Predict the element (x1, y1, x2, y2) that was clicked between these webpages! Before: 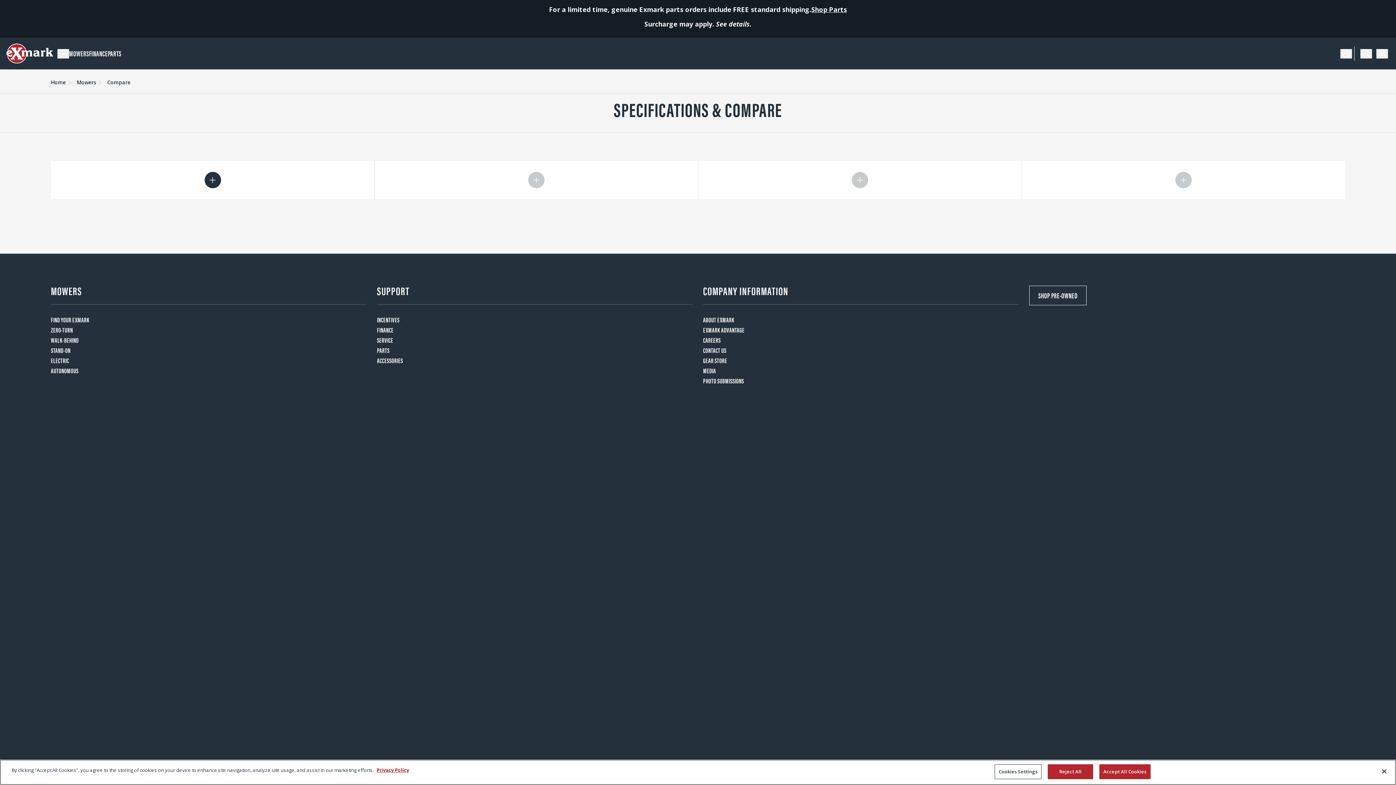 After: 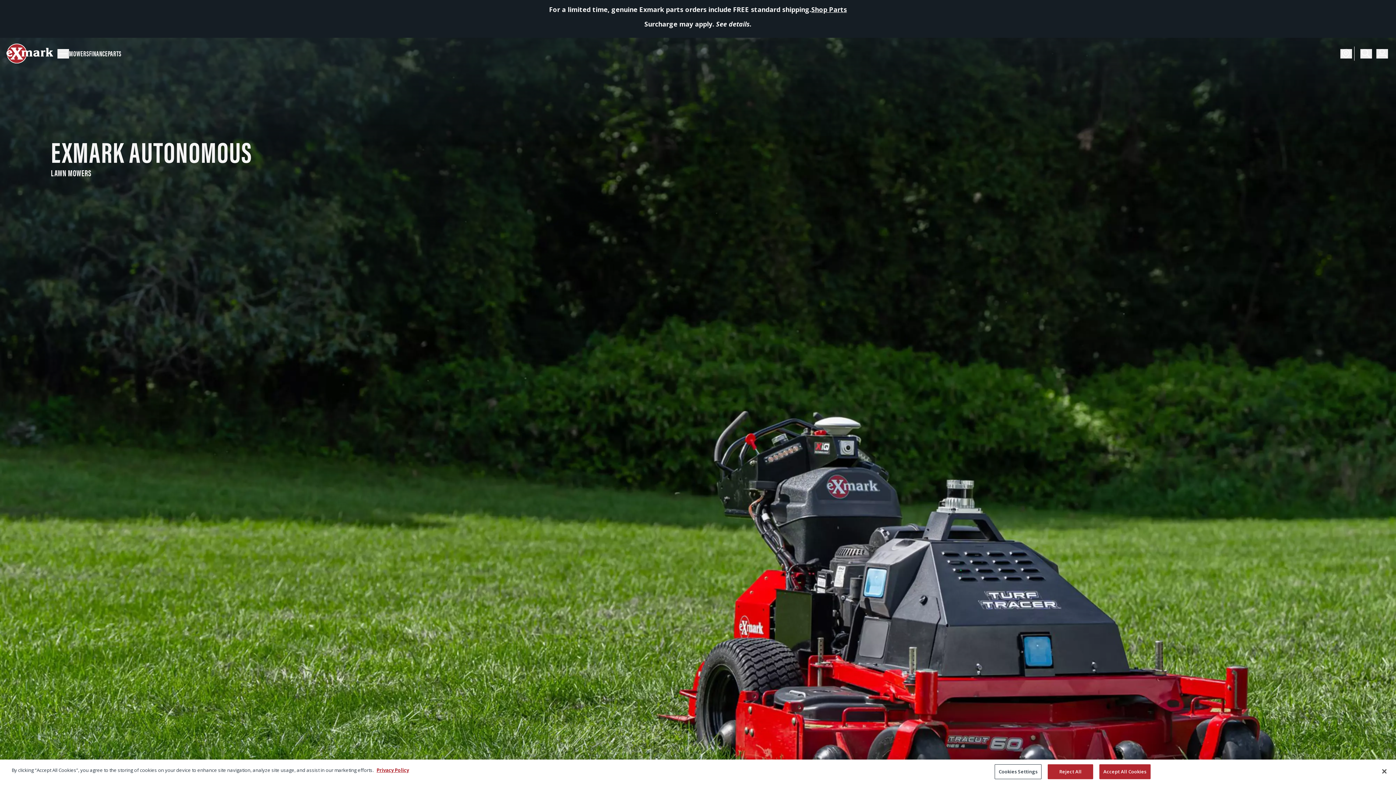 Action: label: AUTONOMOUS bbox: (50, 366, 78, 375)